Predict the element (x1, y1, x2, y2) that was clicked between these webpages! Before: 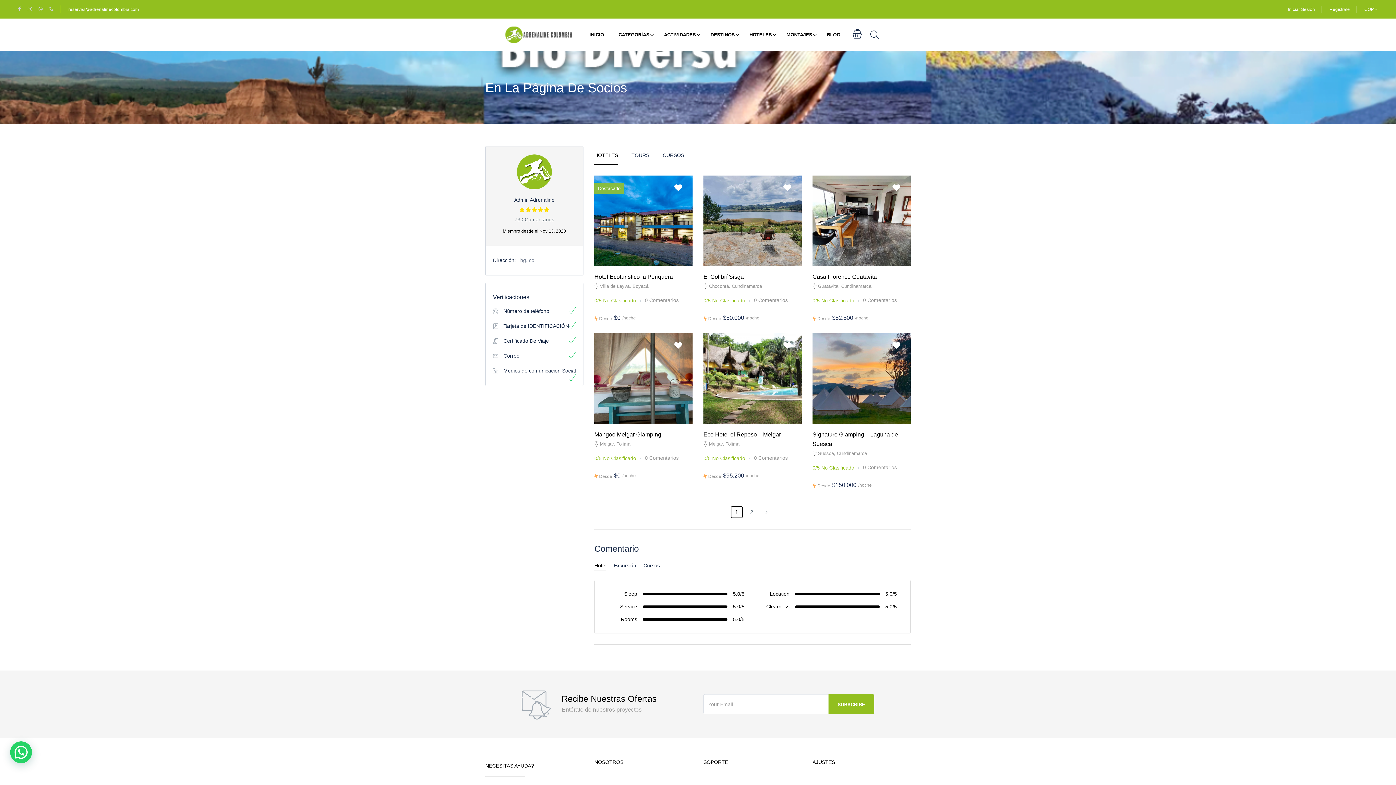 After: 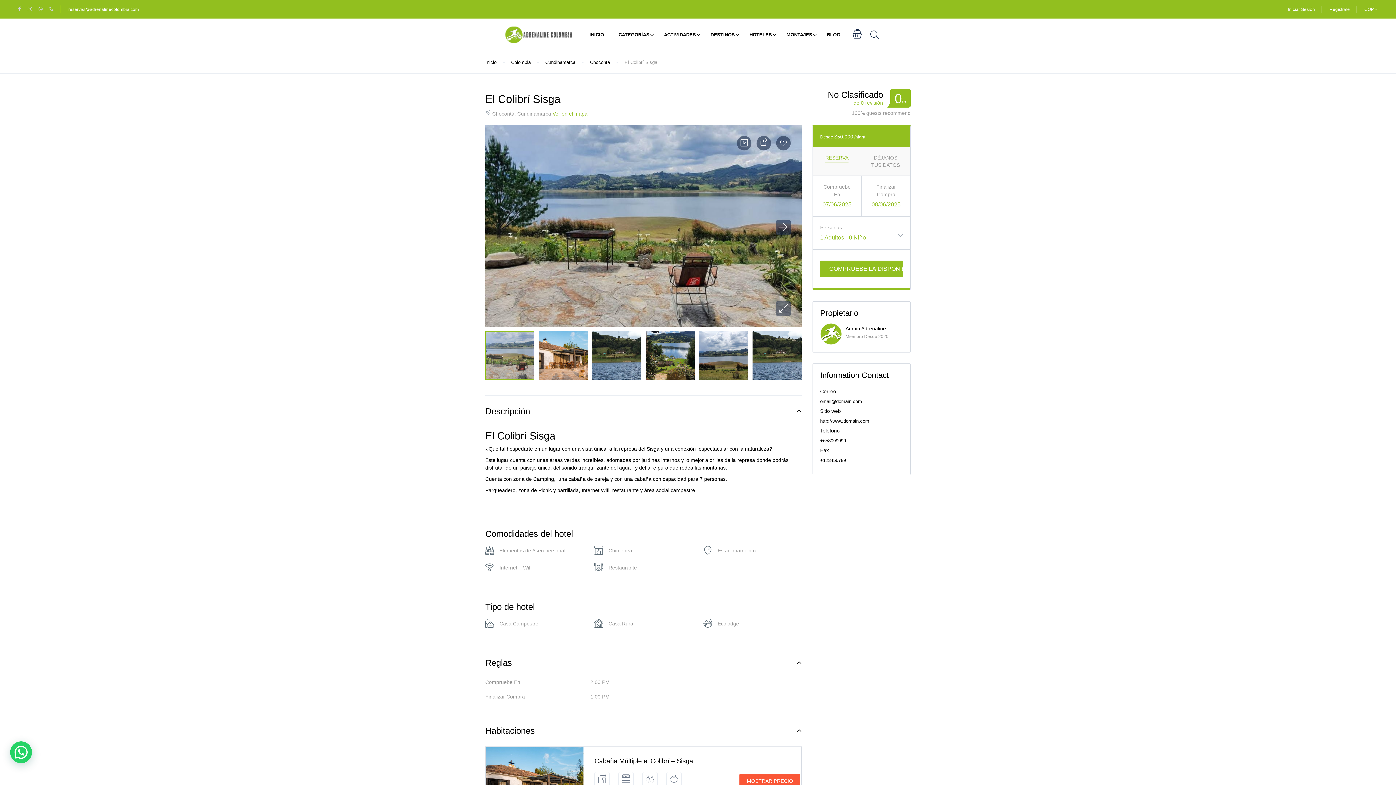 Action: label: El Colibrí Sisga bbox: (703, 273, 743, 280)